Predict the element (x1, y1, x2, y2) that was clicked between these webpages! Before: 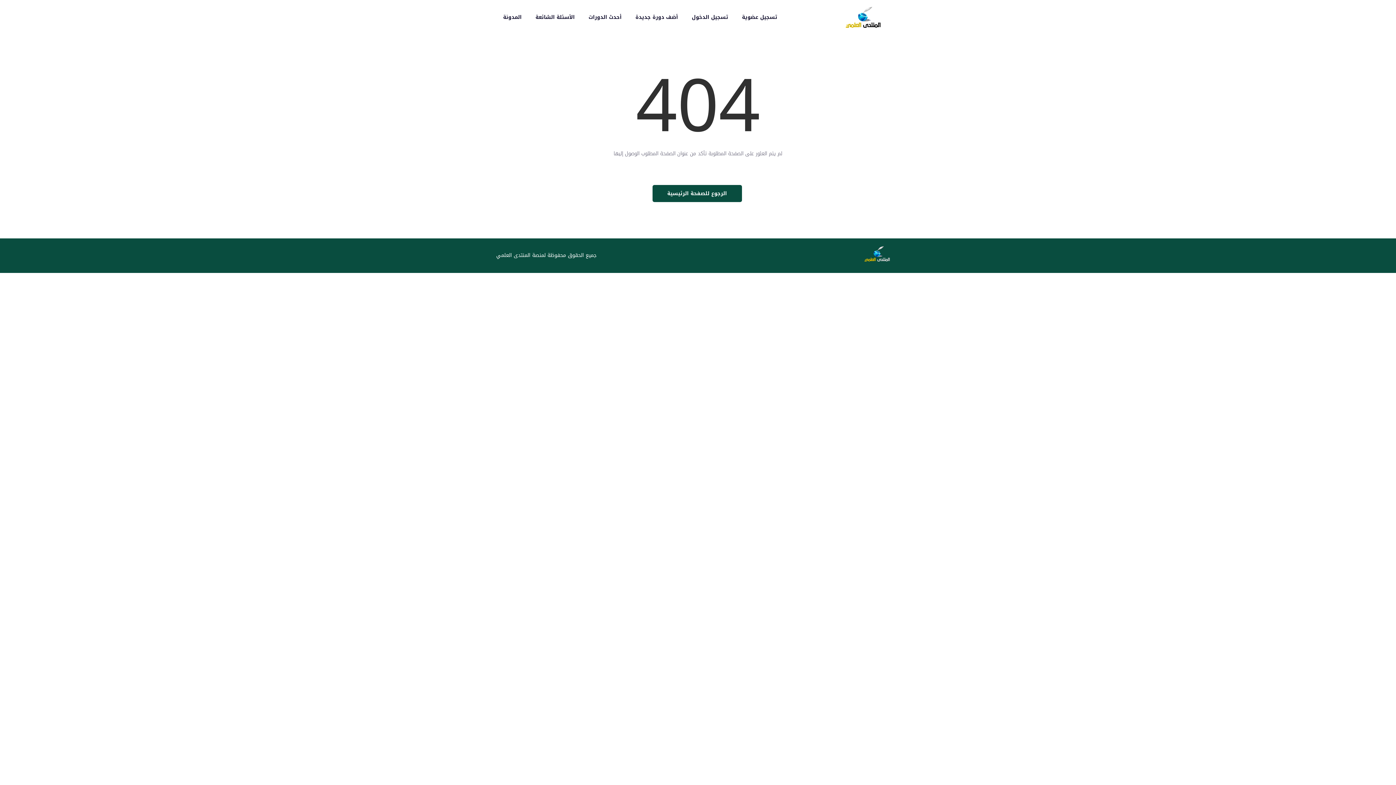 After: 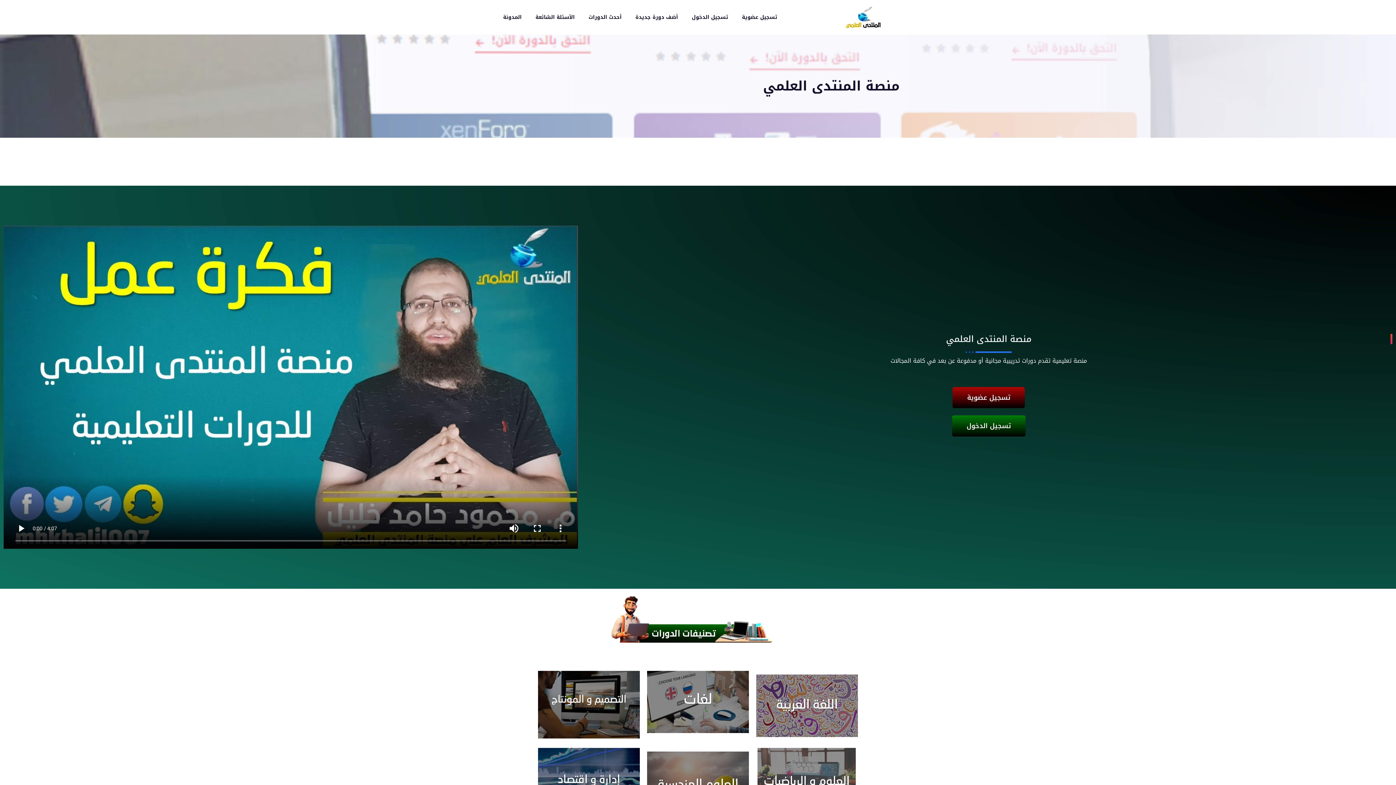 Action: bbox: (832, 0, 894, 33)